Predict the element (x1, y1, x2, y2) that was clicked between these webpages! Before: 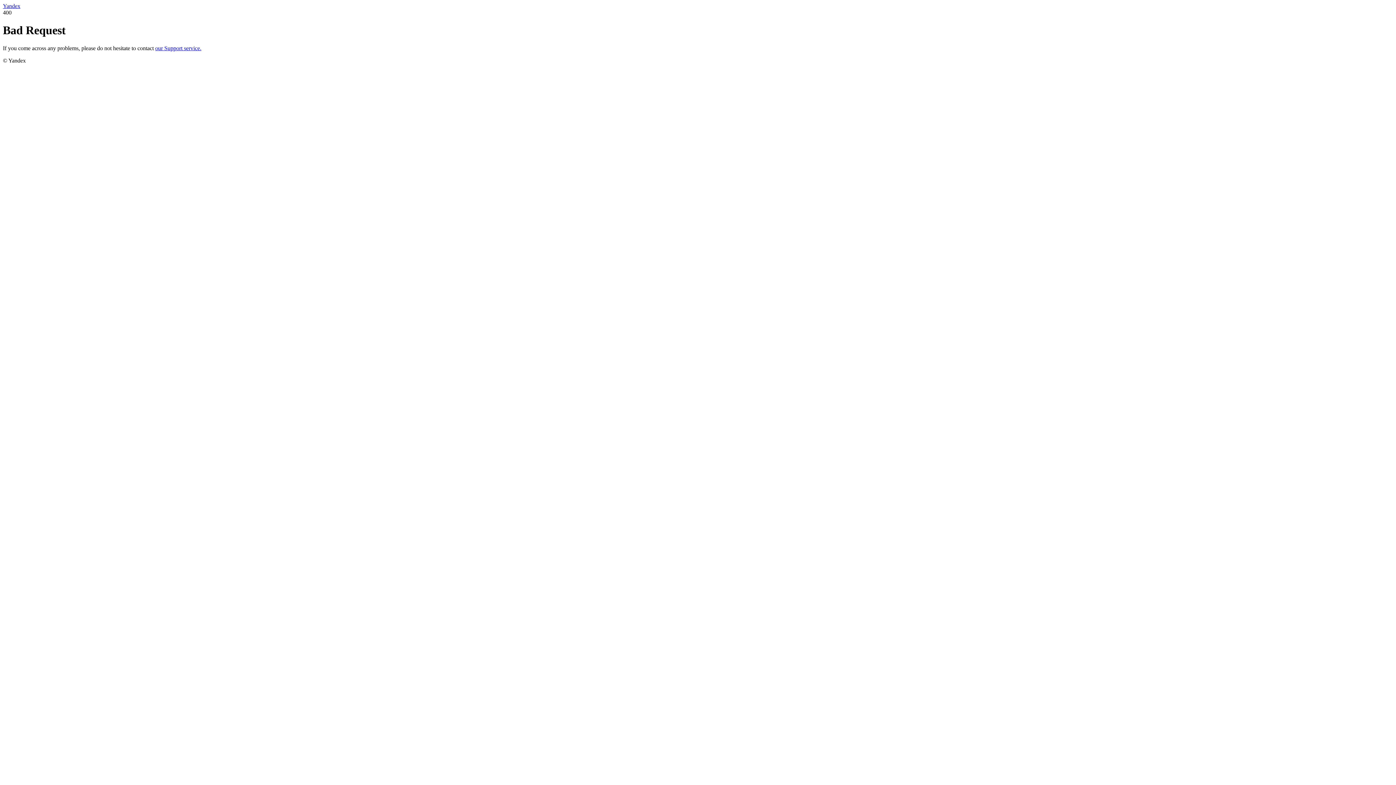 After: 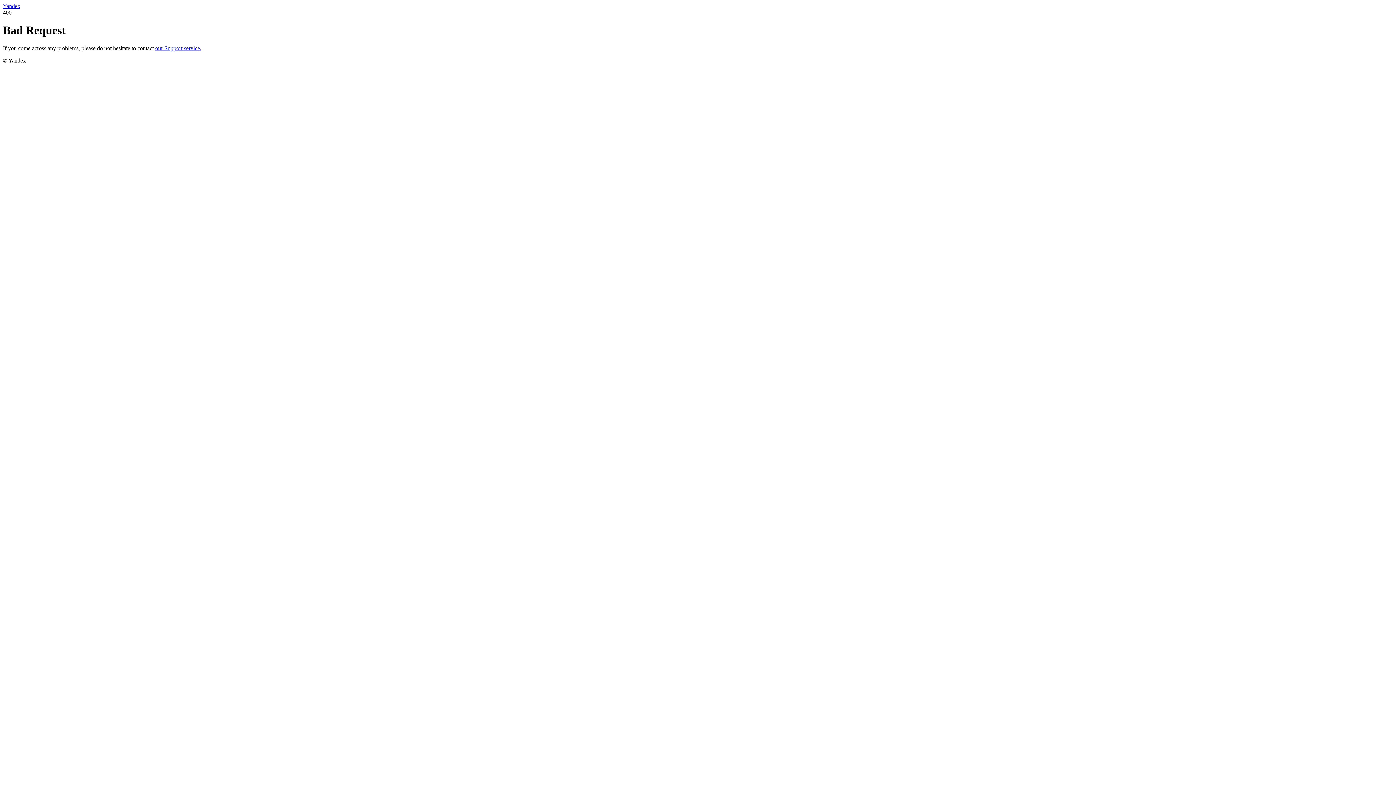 Action: label: Yandex bbox: (2, 2, 20, 9)